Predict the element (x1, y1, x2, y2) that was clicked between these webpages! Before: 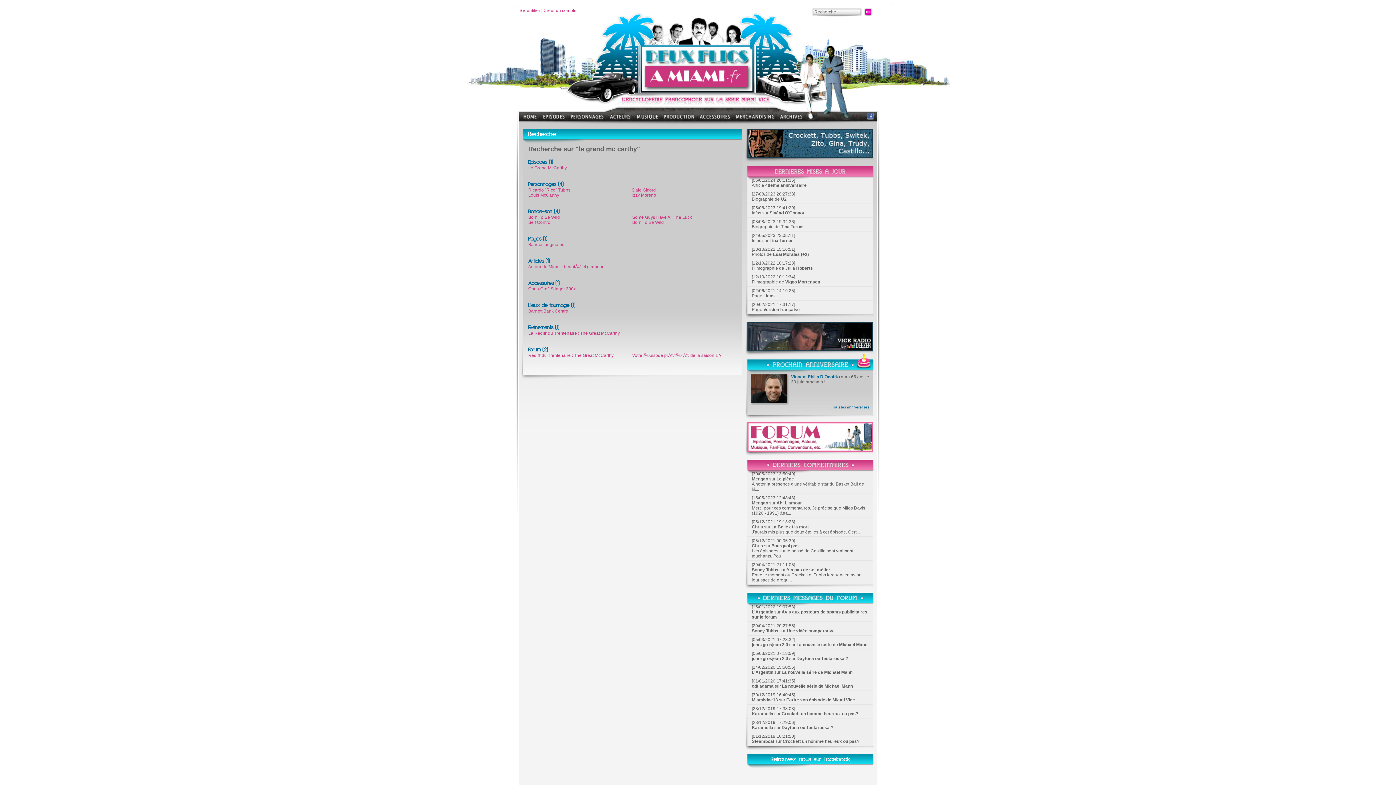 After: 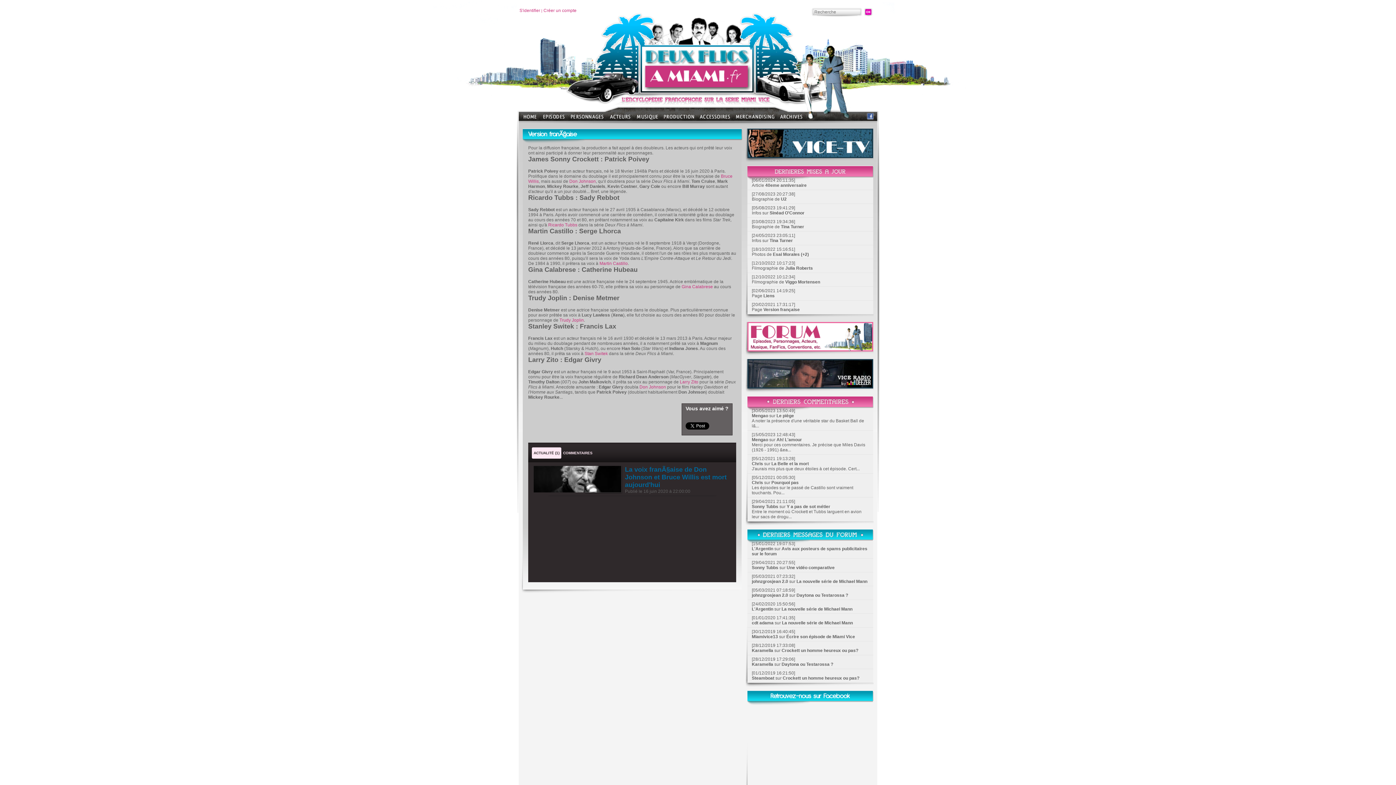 Action: bbox: (763, 307, 800, 312) label: Version française